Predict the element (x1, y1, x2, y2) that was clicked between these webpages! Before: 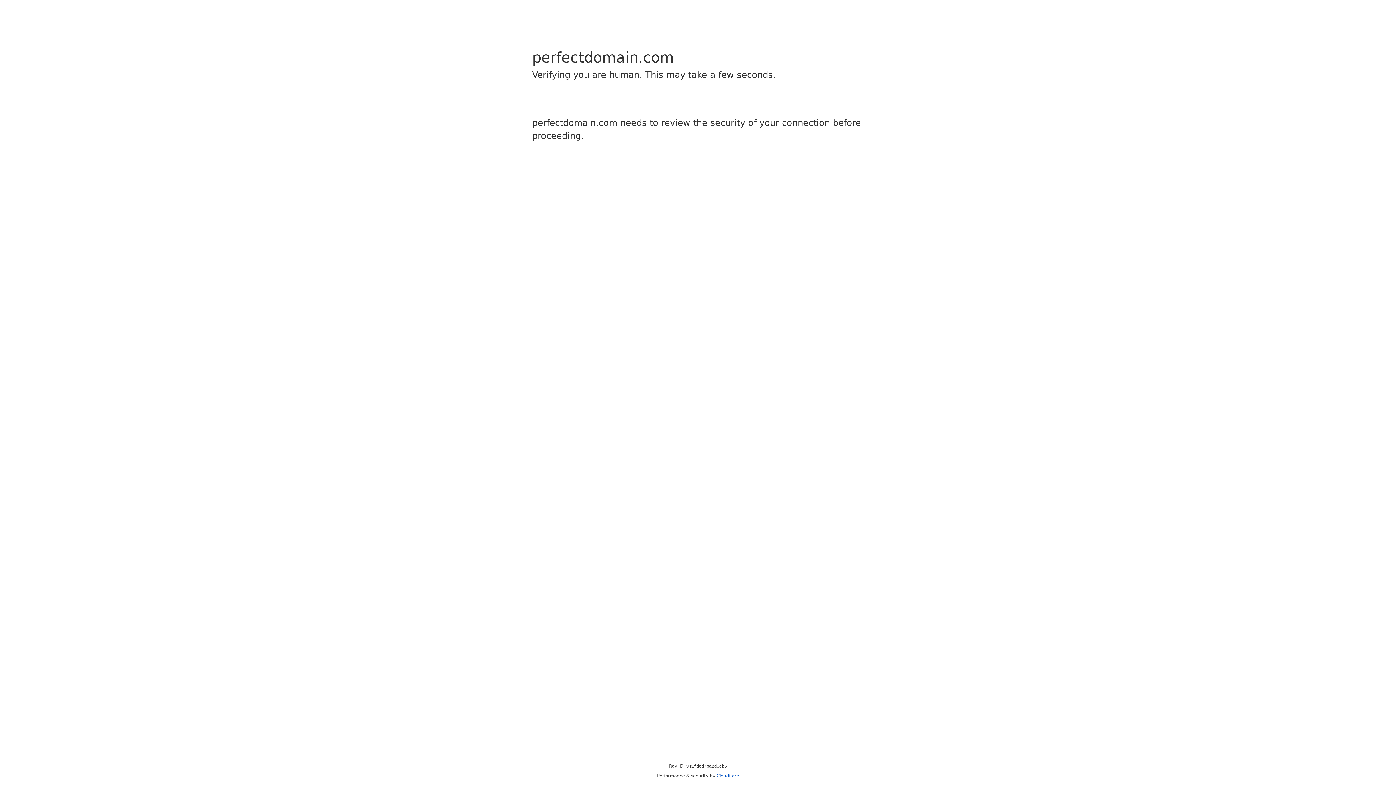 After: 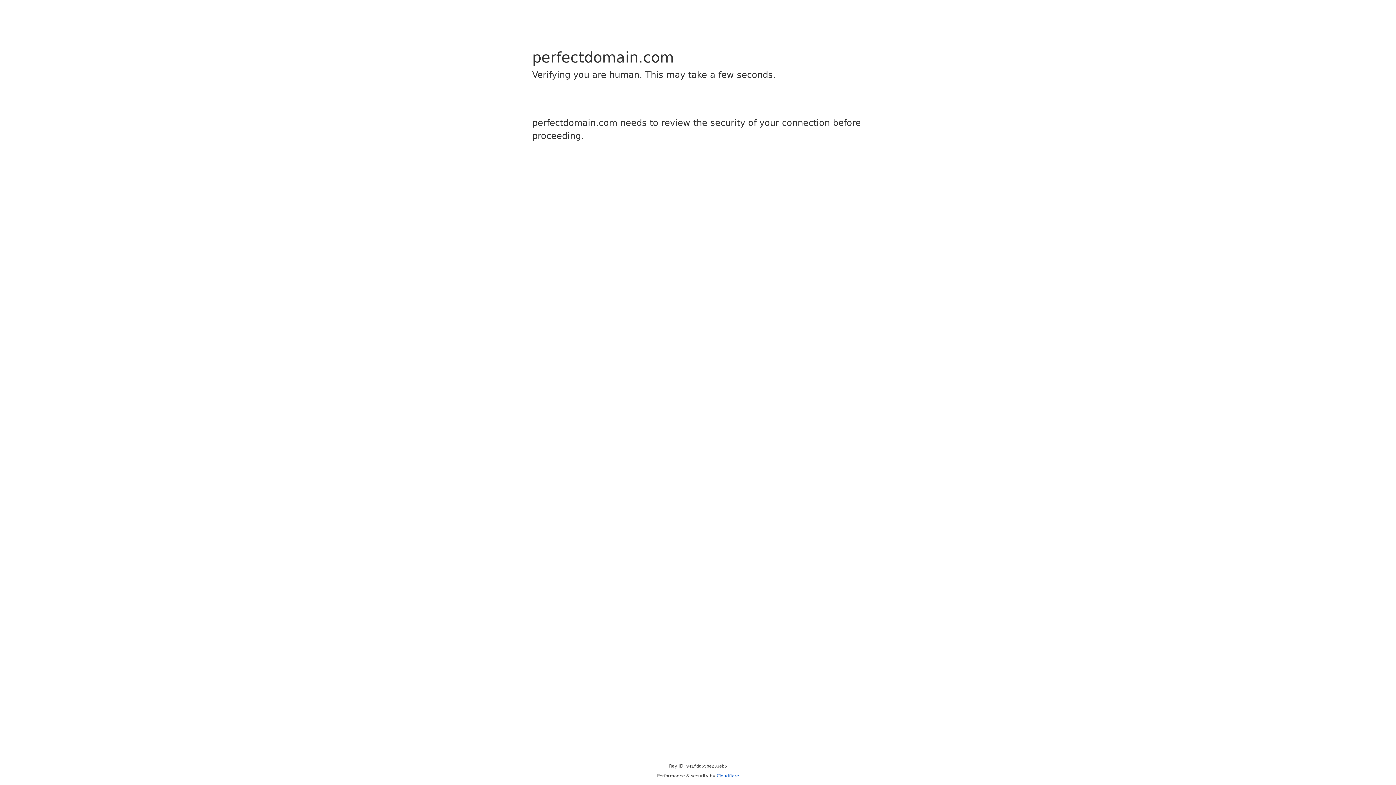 Action: label: Cloudflare bbox: (716, 773, 739, 778)